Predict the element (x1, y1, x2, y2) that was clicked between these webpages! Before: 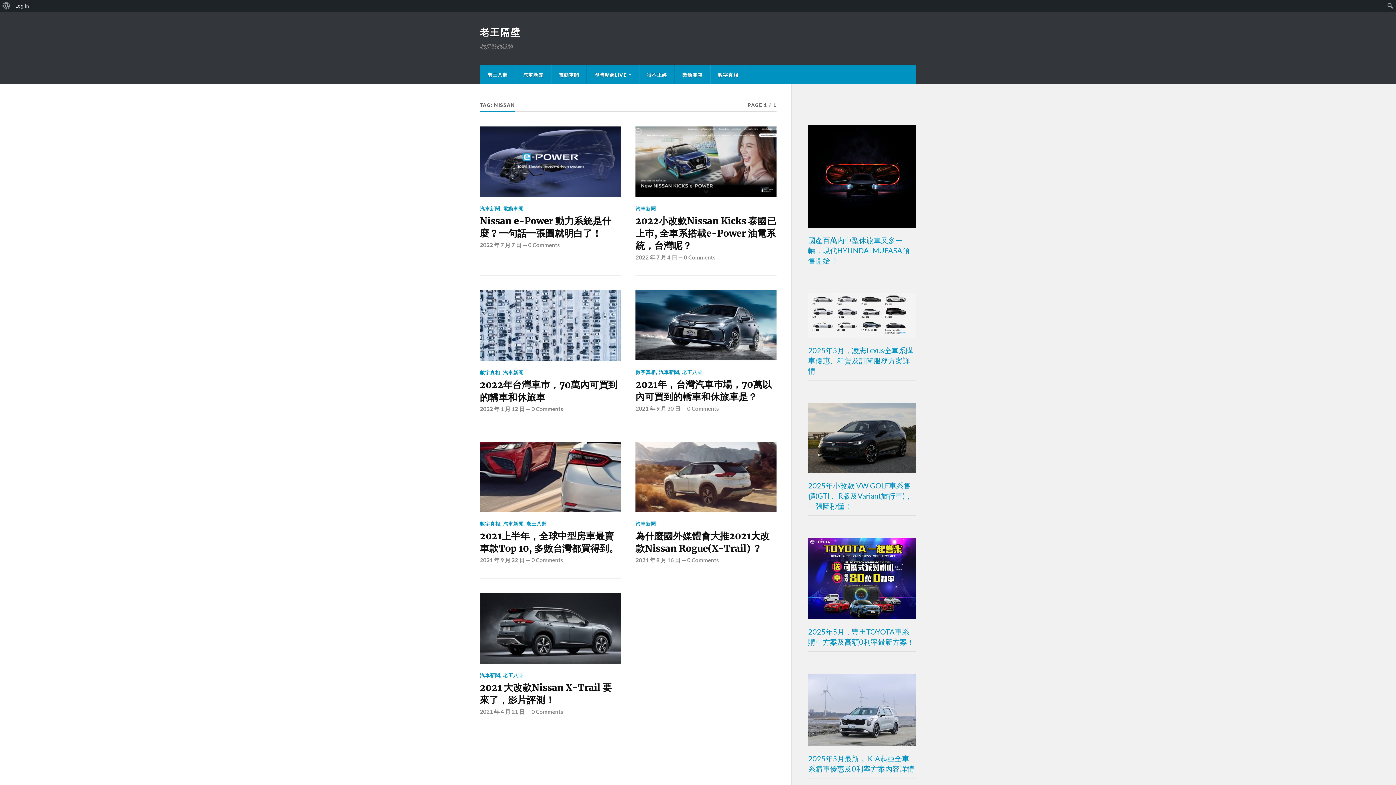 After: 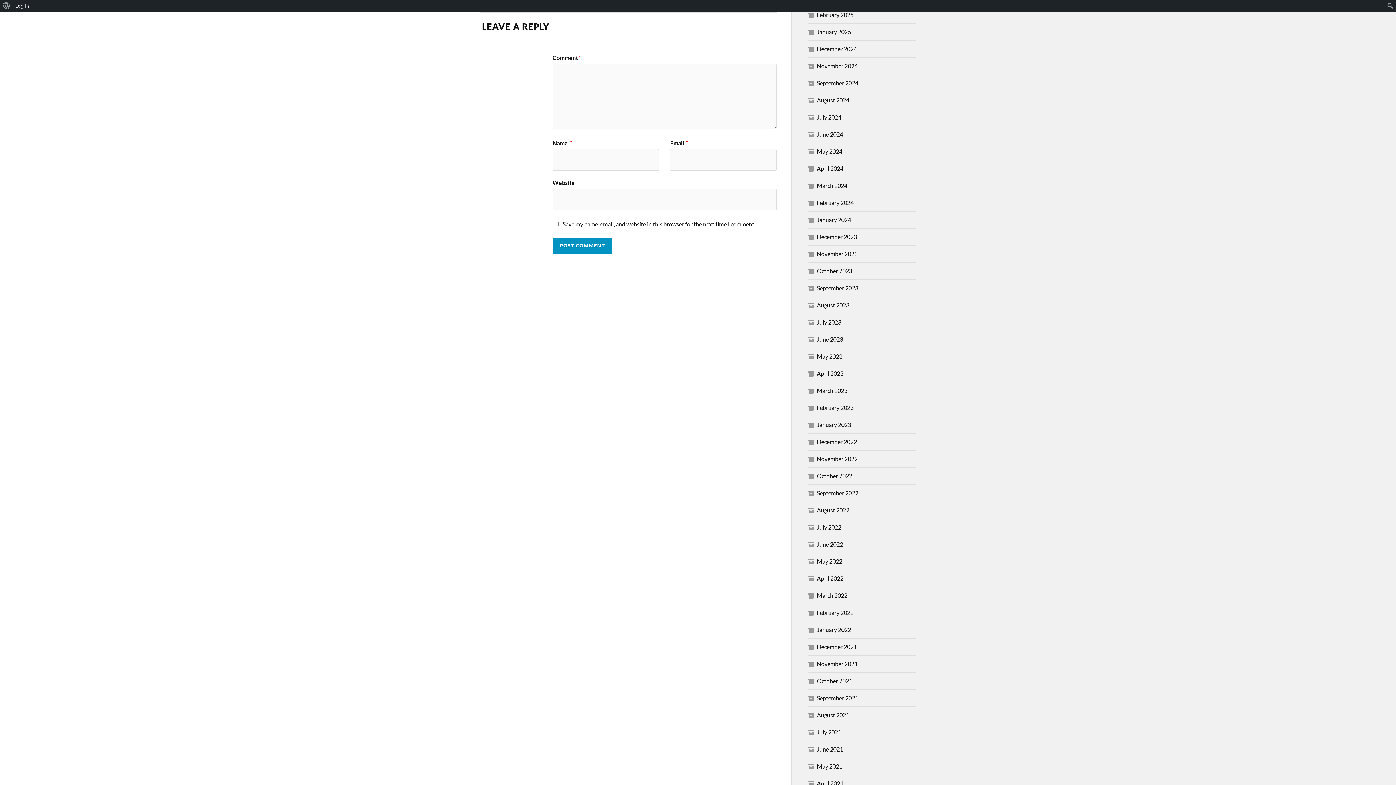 Action: label: 0 Comments bbox: (531, 557, 563, 563)